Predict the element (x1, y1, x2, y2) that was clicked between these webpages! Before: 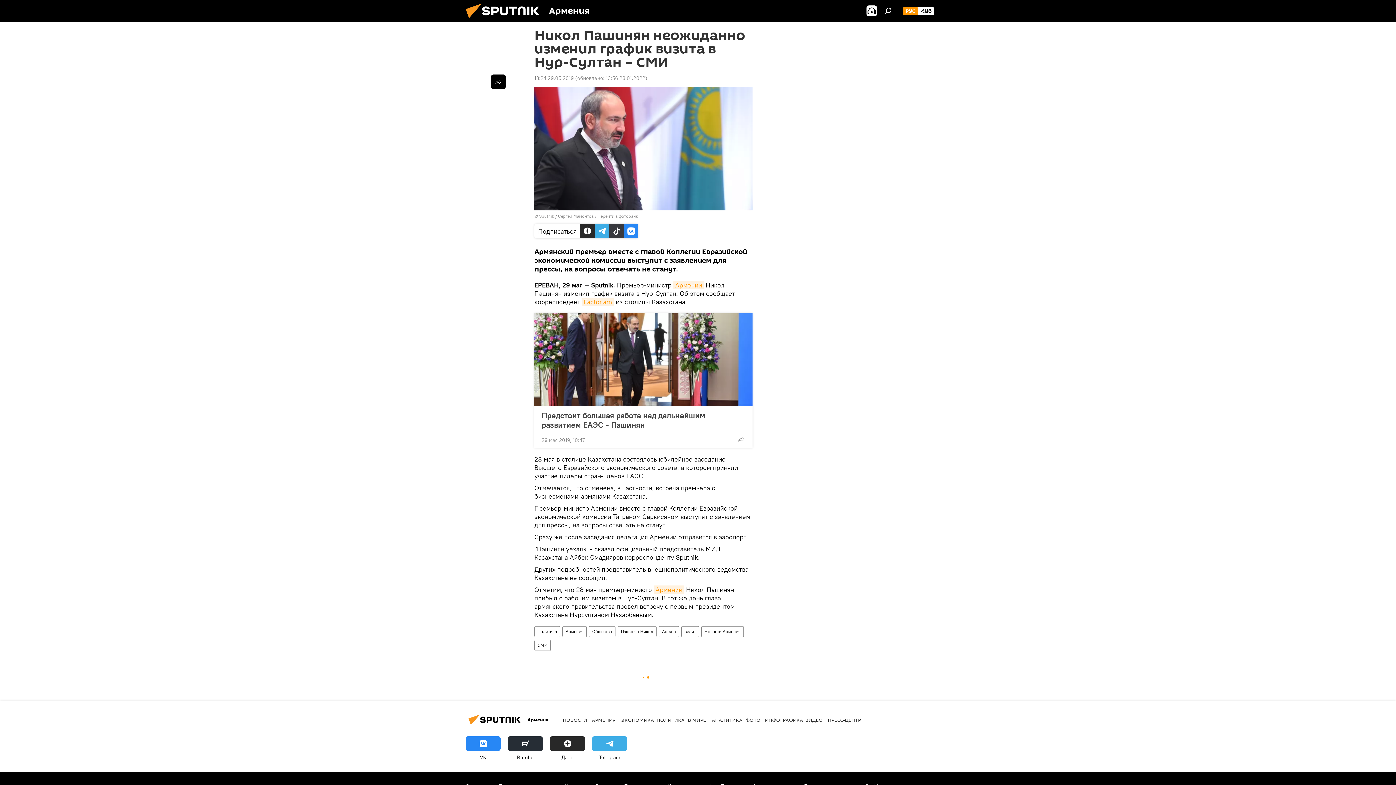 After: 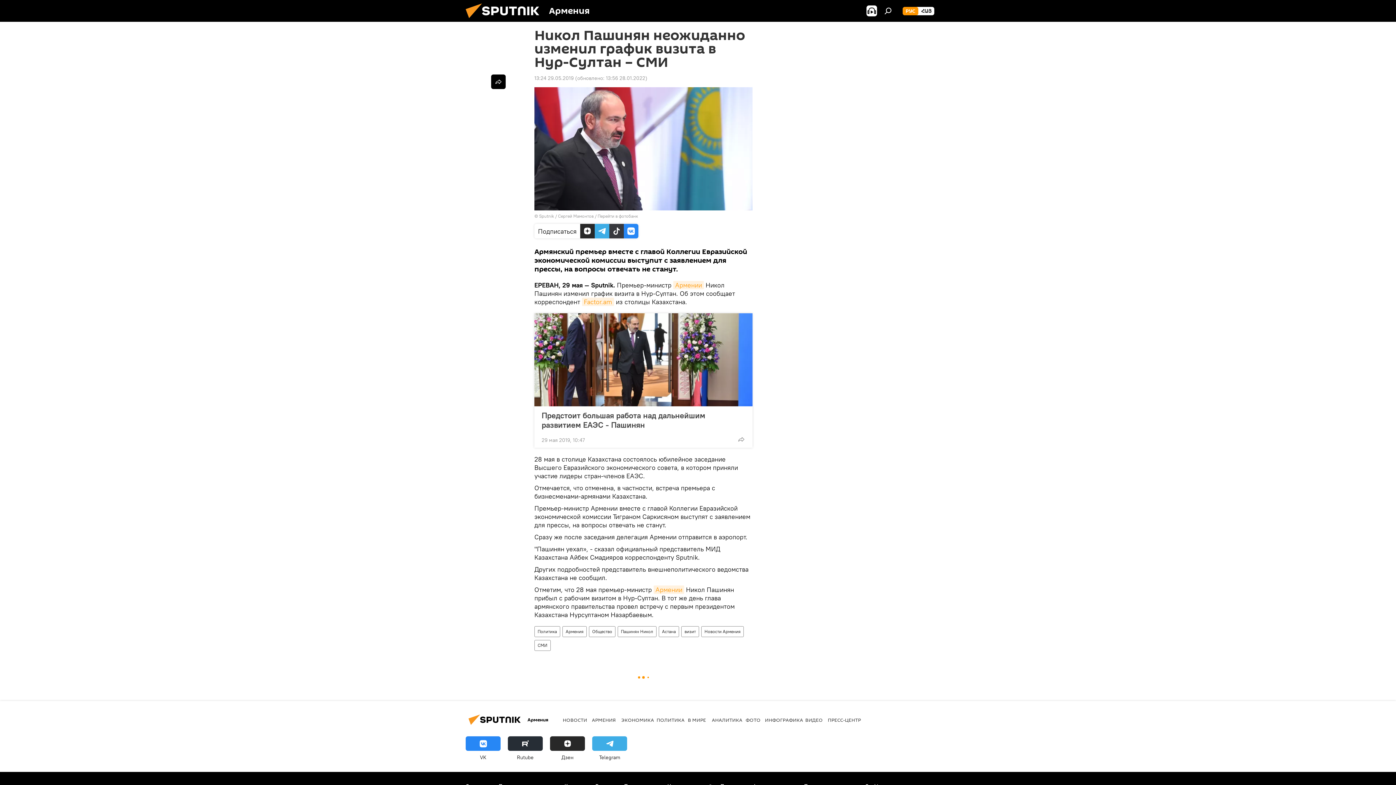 Action: label: Дзен bbox: (550, 736, 585, 761)